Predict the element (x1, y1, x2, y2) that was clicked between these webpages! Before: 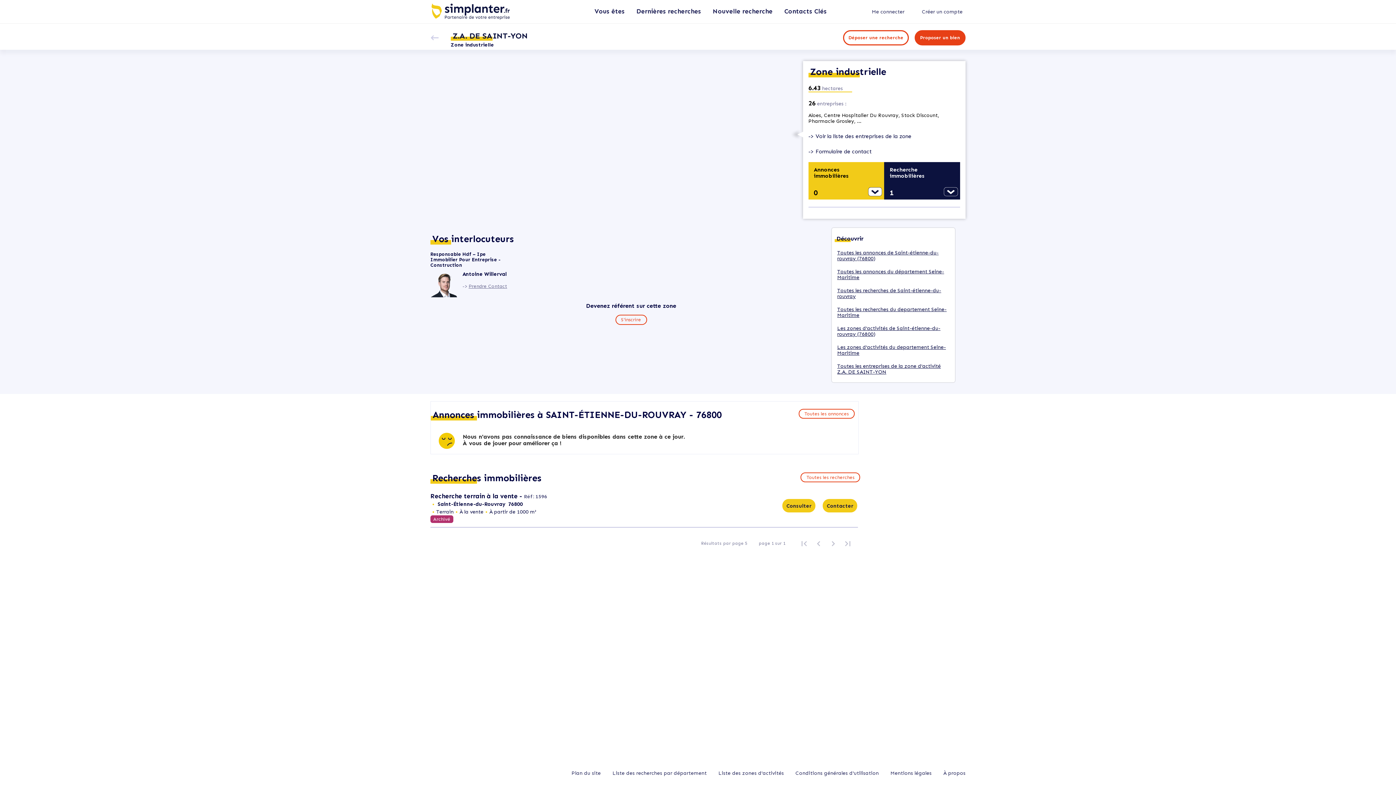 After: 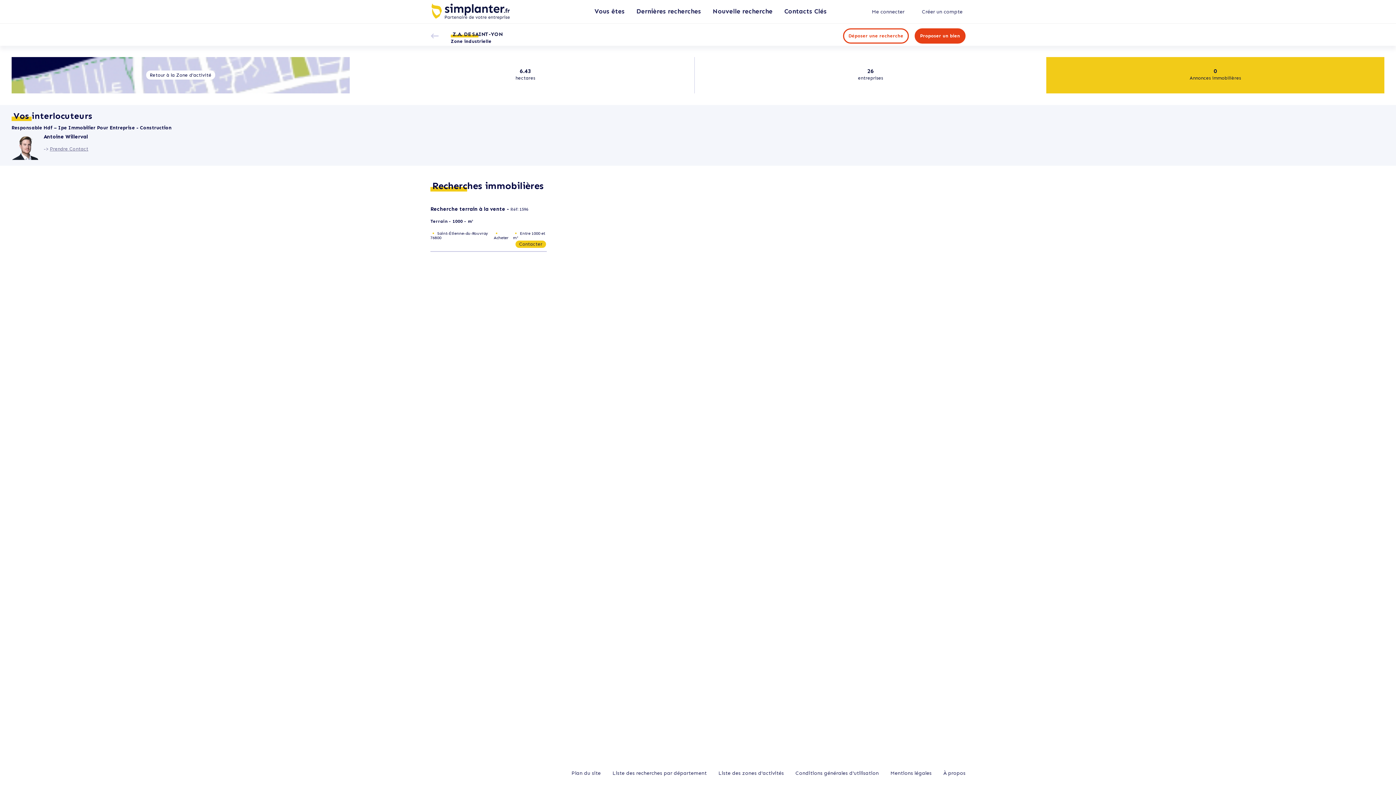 Action: bbox: (800, 472, 860, 482) label: Toutes les recherches